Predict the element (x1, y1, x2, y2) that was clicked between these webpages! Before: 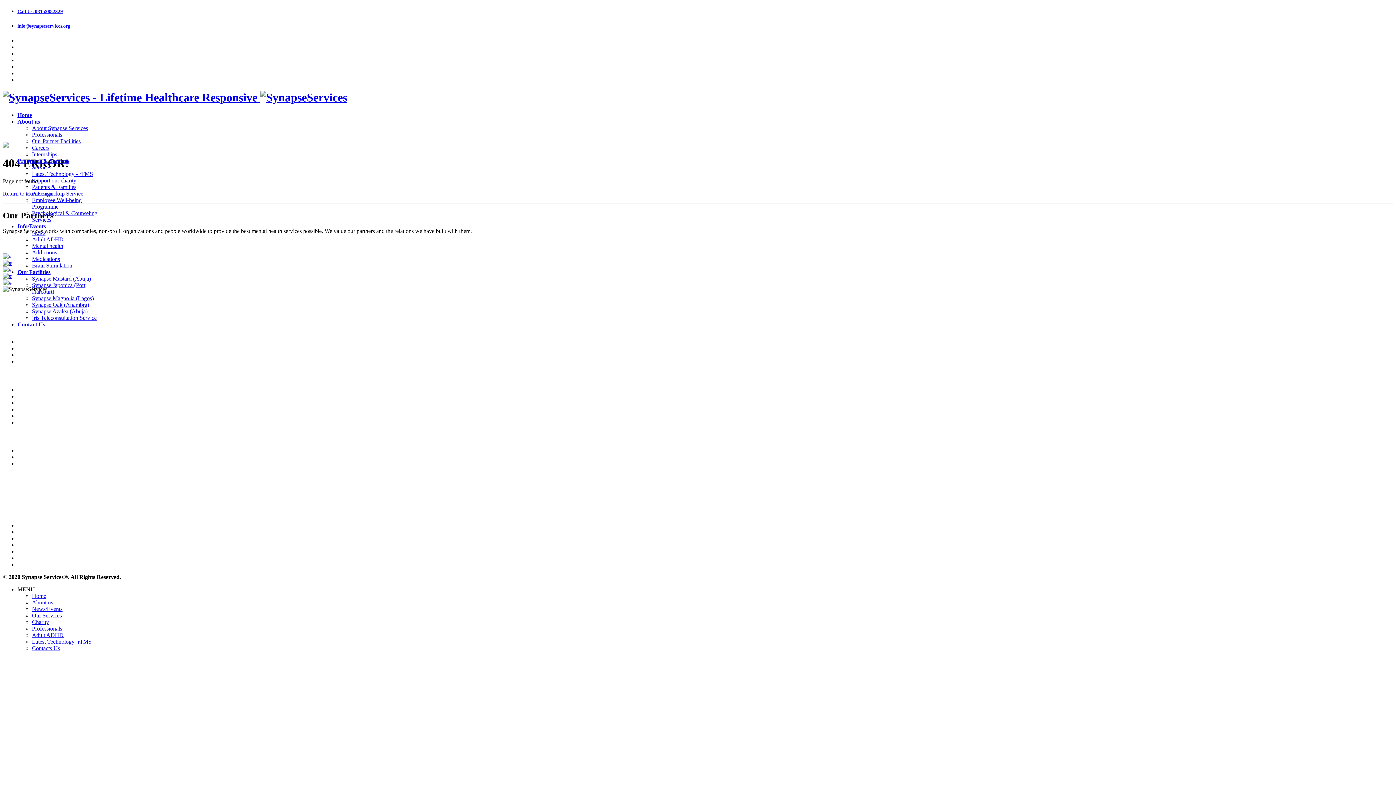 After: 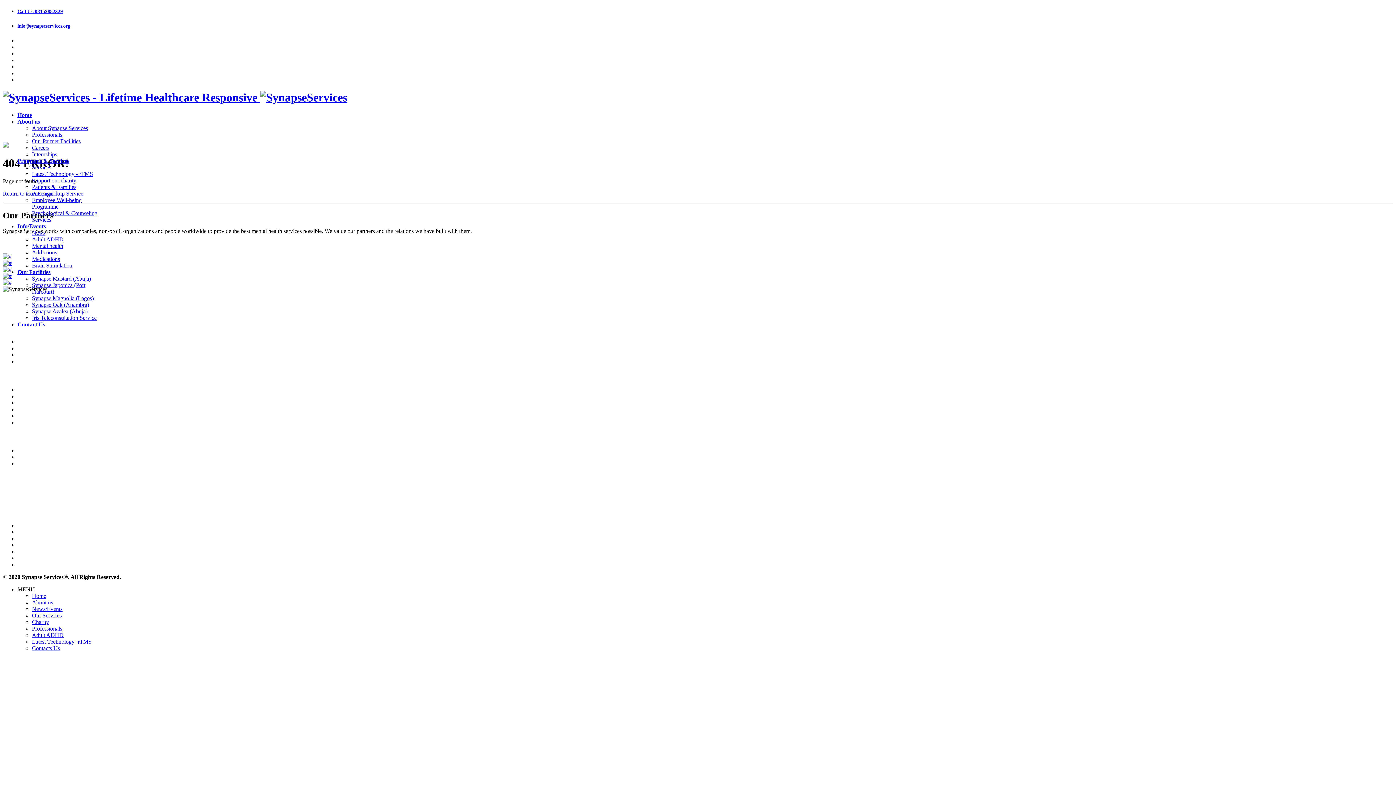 Action: label:   bbox: (2, 90, 1393, 104)